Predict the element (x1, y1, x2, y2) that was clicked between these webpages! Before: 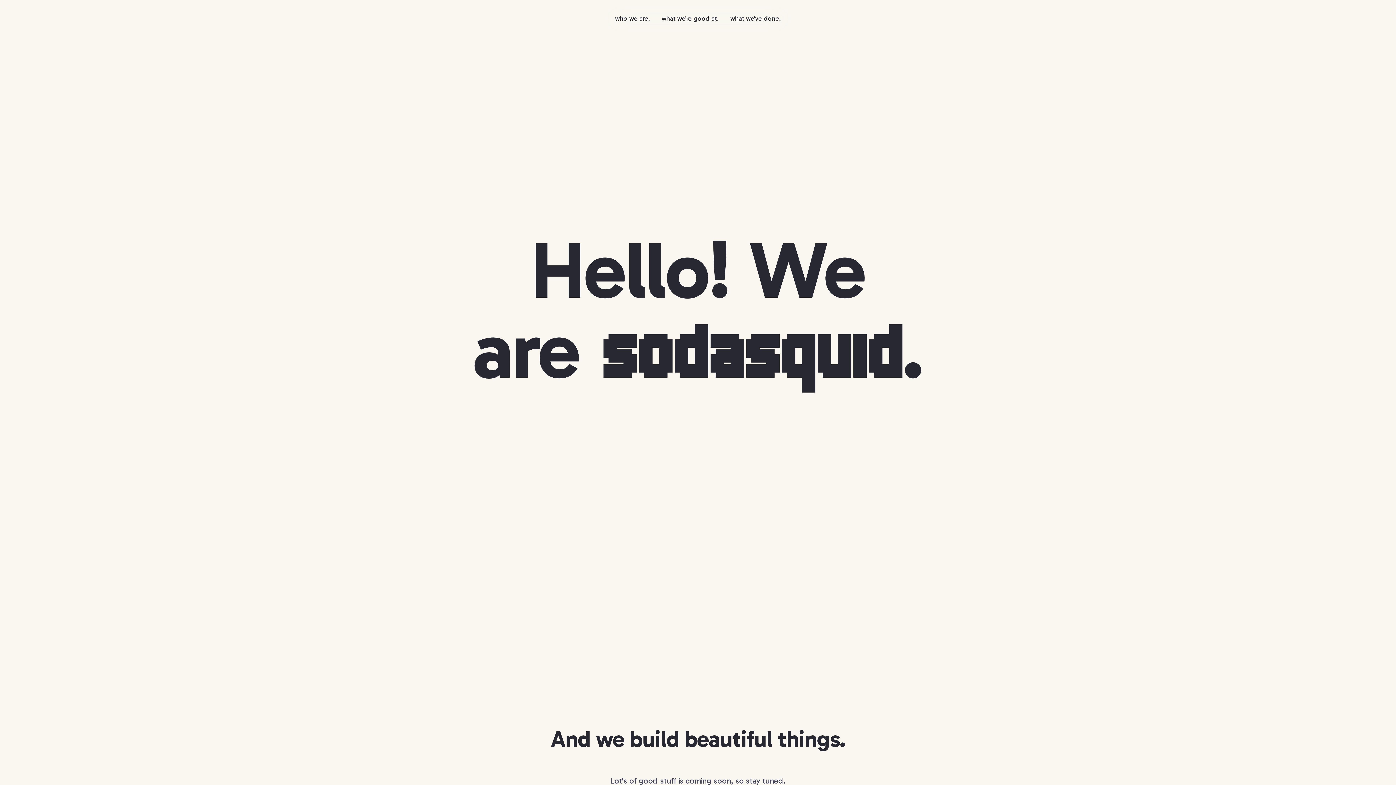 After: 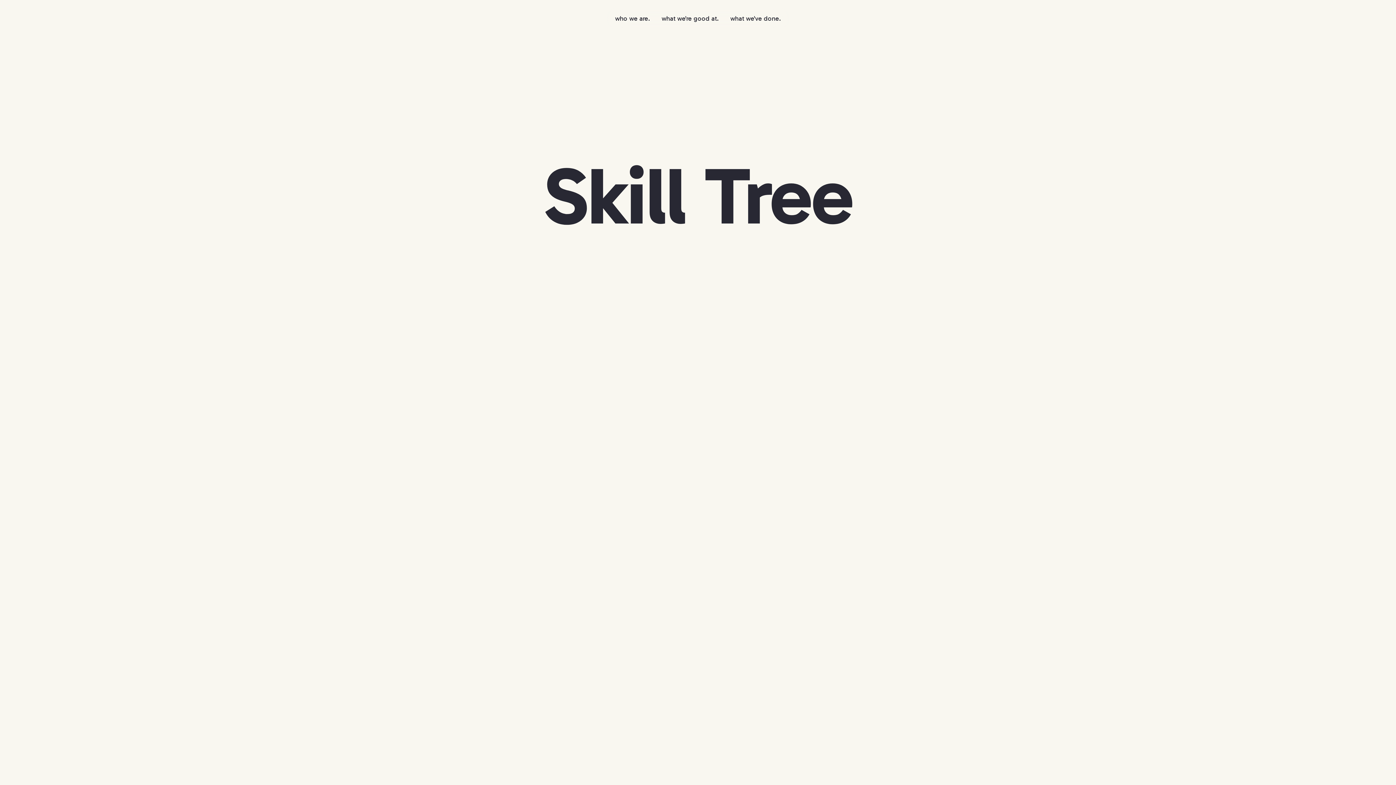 Action: label: what we're good at. bbox: (656, 10, 724, 26)